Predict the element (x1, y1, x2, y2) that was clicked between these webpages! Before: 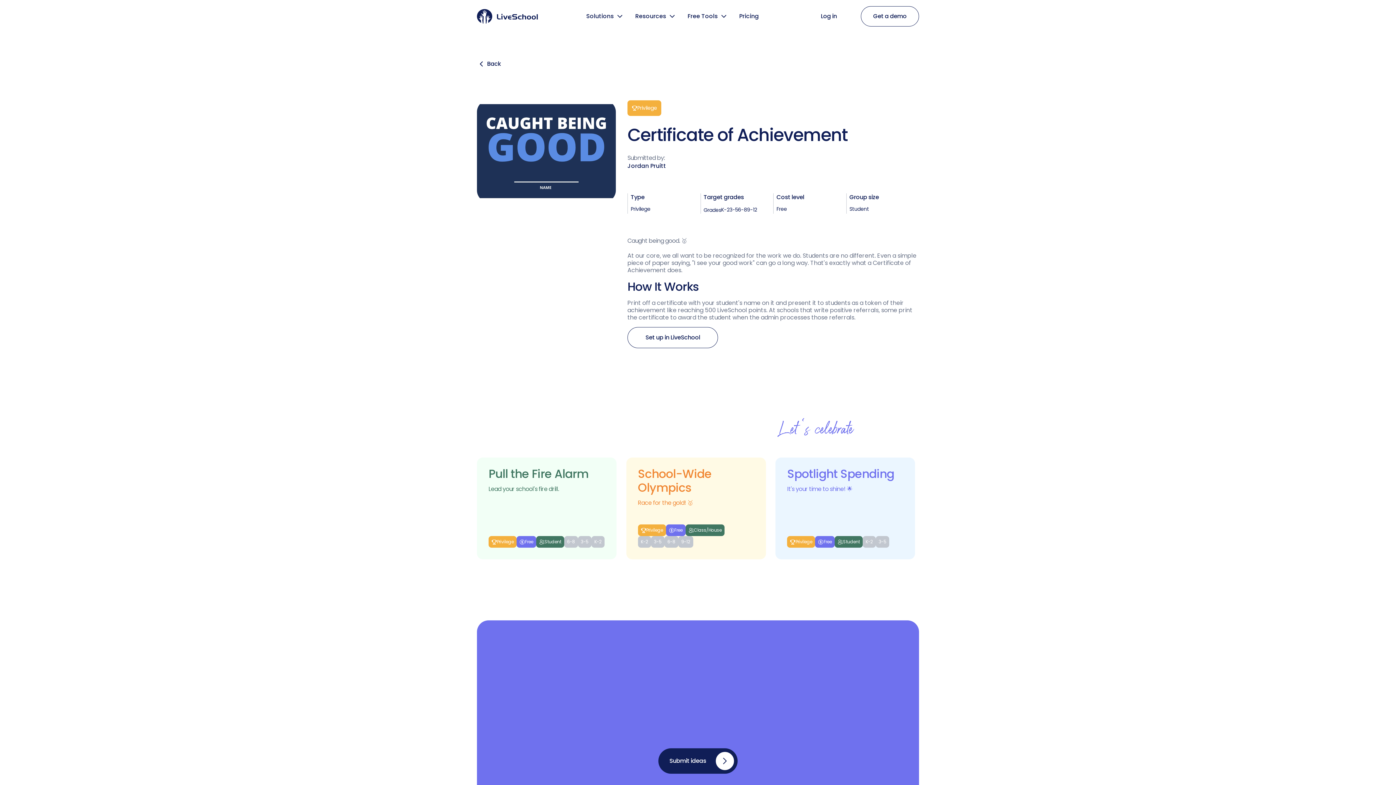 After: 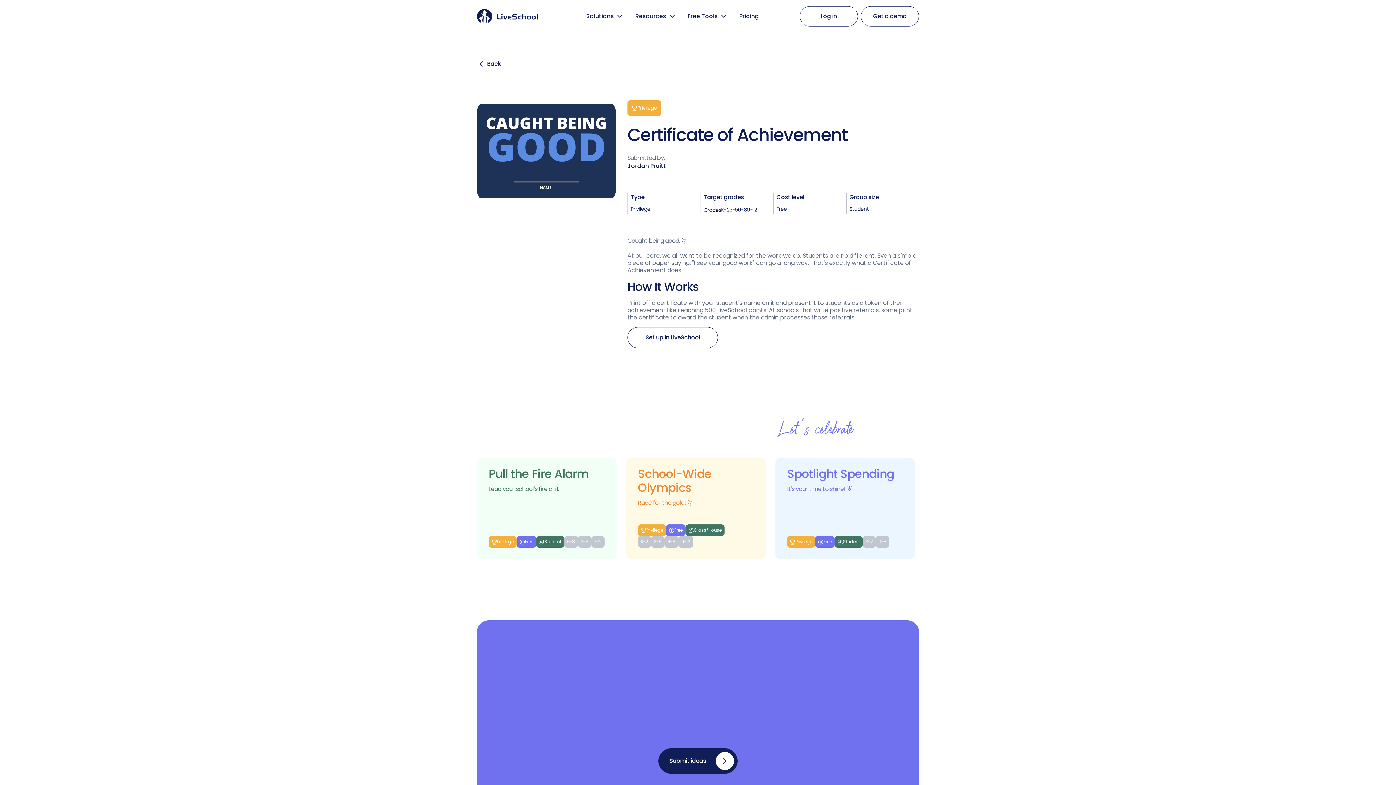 Action: bbox: (800, 6, 858, 26) label: Log in